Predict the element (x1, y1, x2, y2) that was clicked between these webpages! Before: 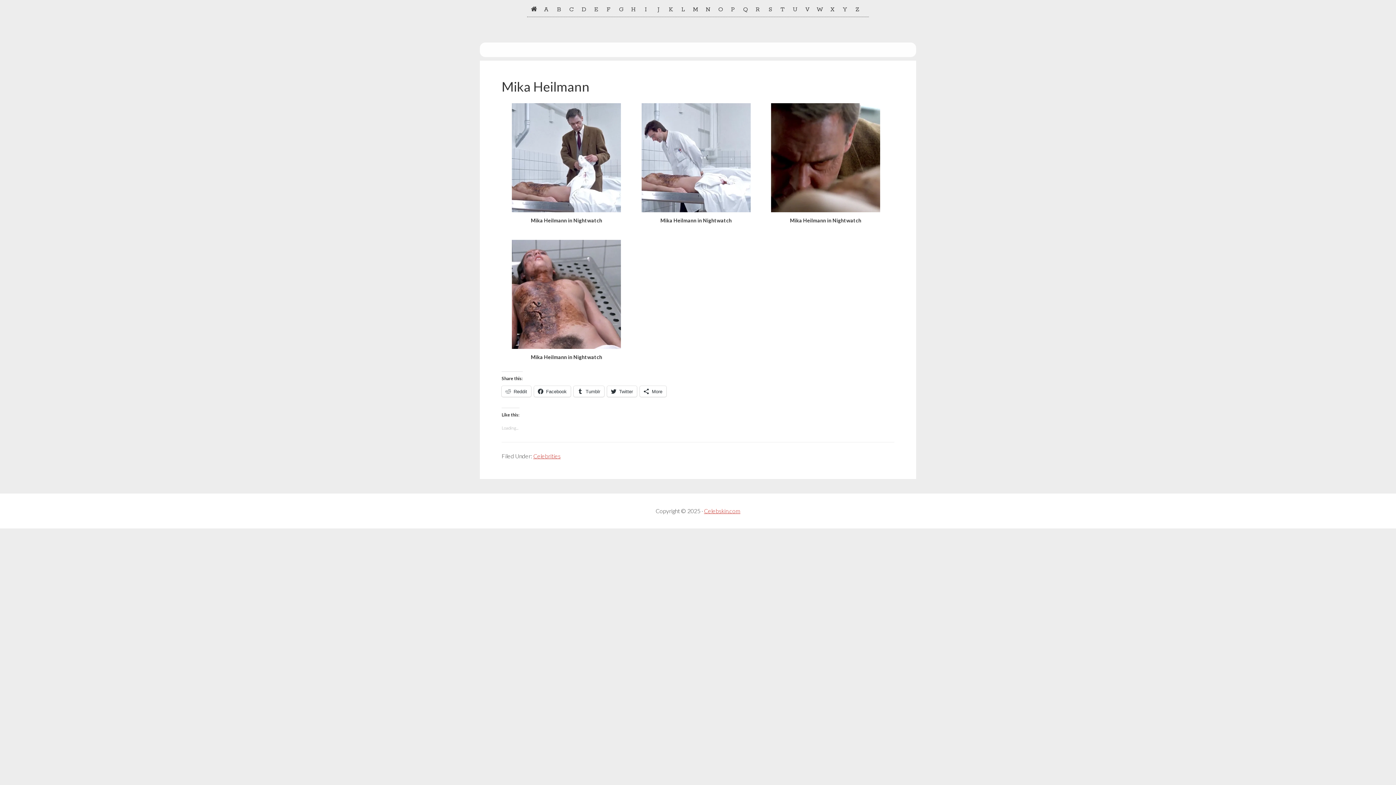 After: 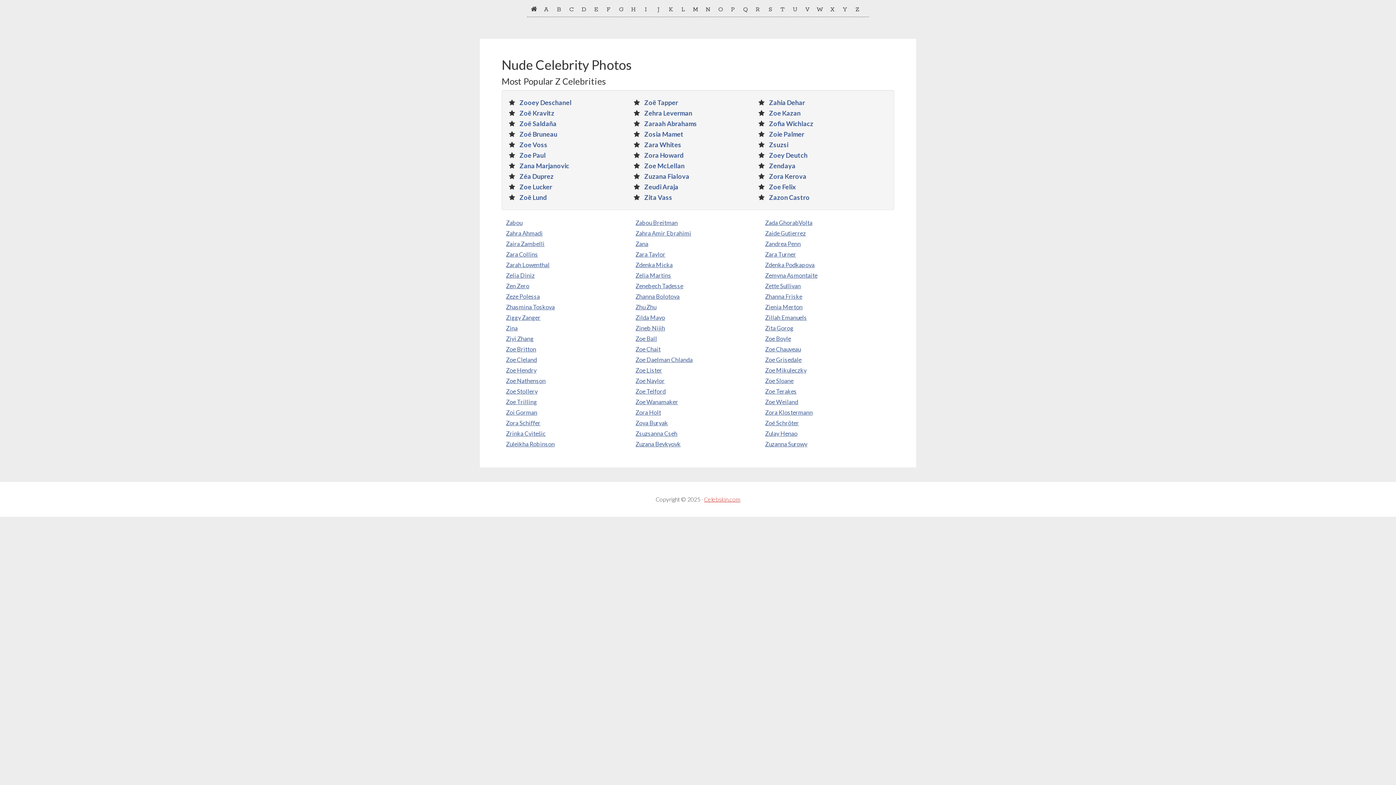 Action: bbox: (855, 5, 858, 13) label: Z